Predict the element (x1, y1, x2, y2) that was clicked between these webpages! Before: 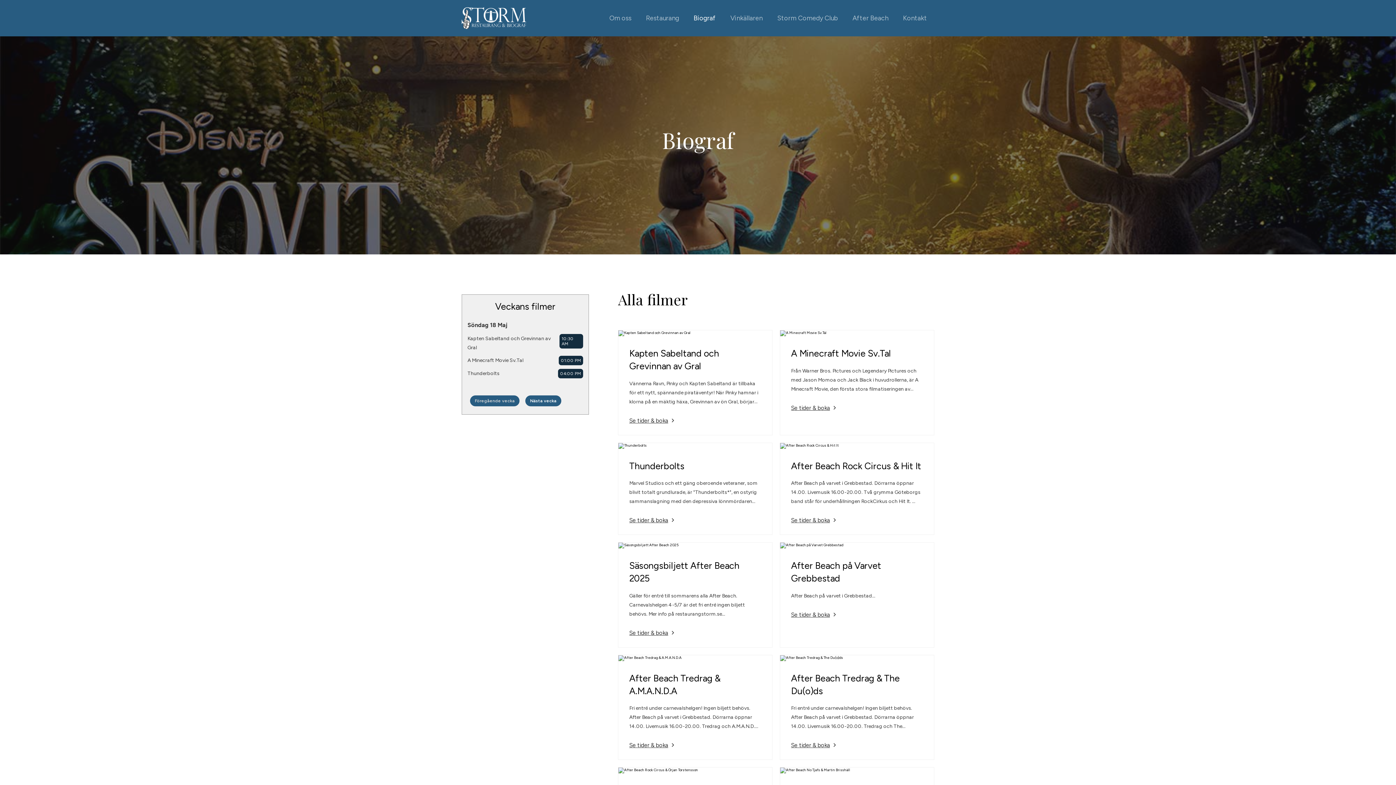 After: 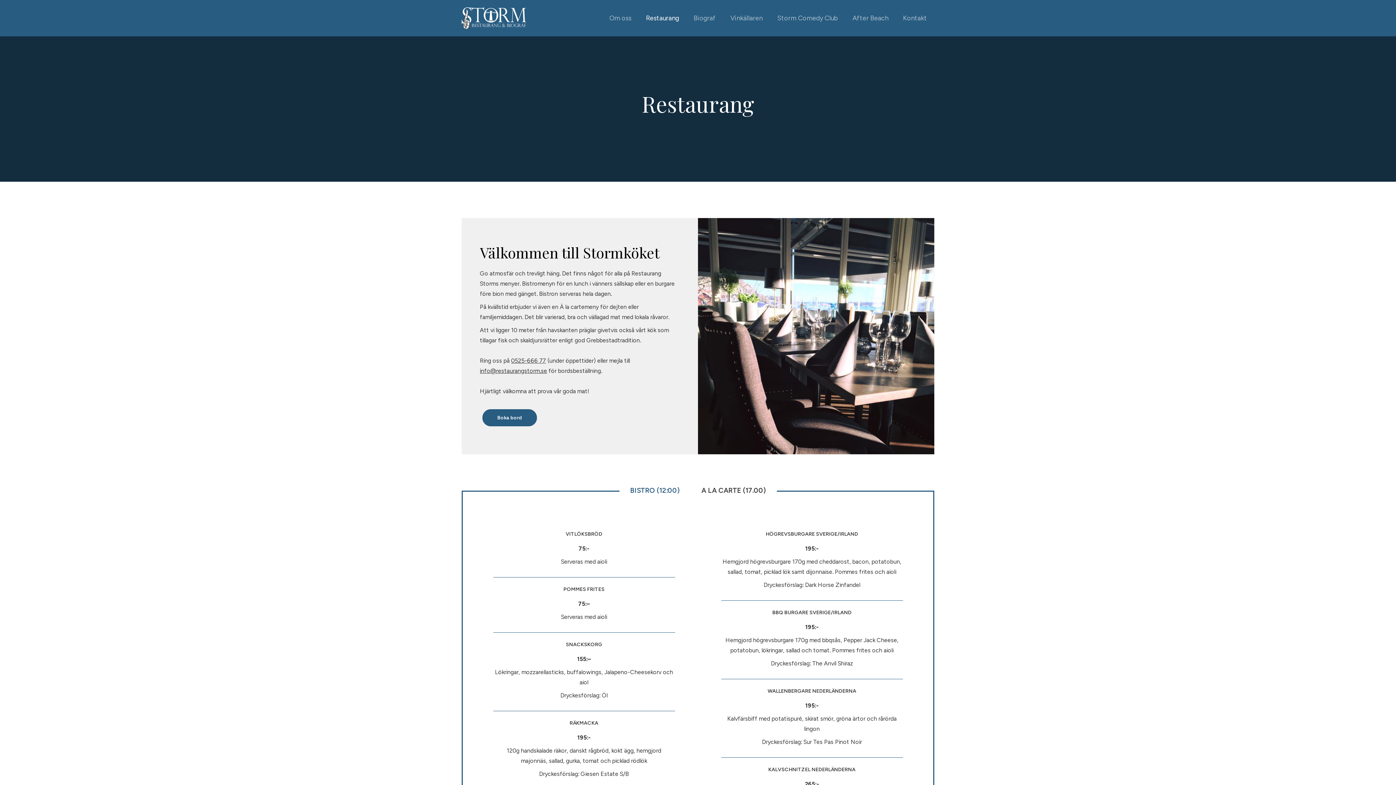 Action: label: Restaurang bbox: (638, 0, 686, 36)